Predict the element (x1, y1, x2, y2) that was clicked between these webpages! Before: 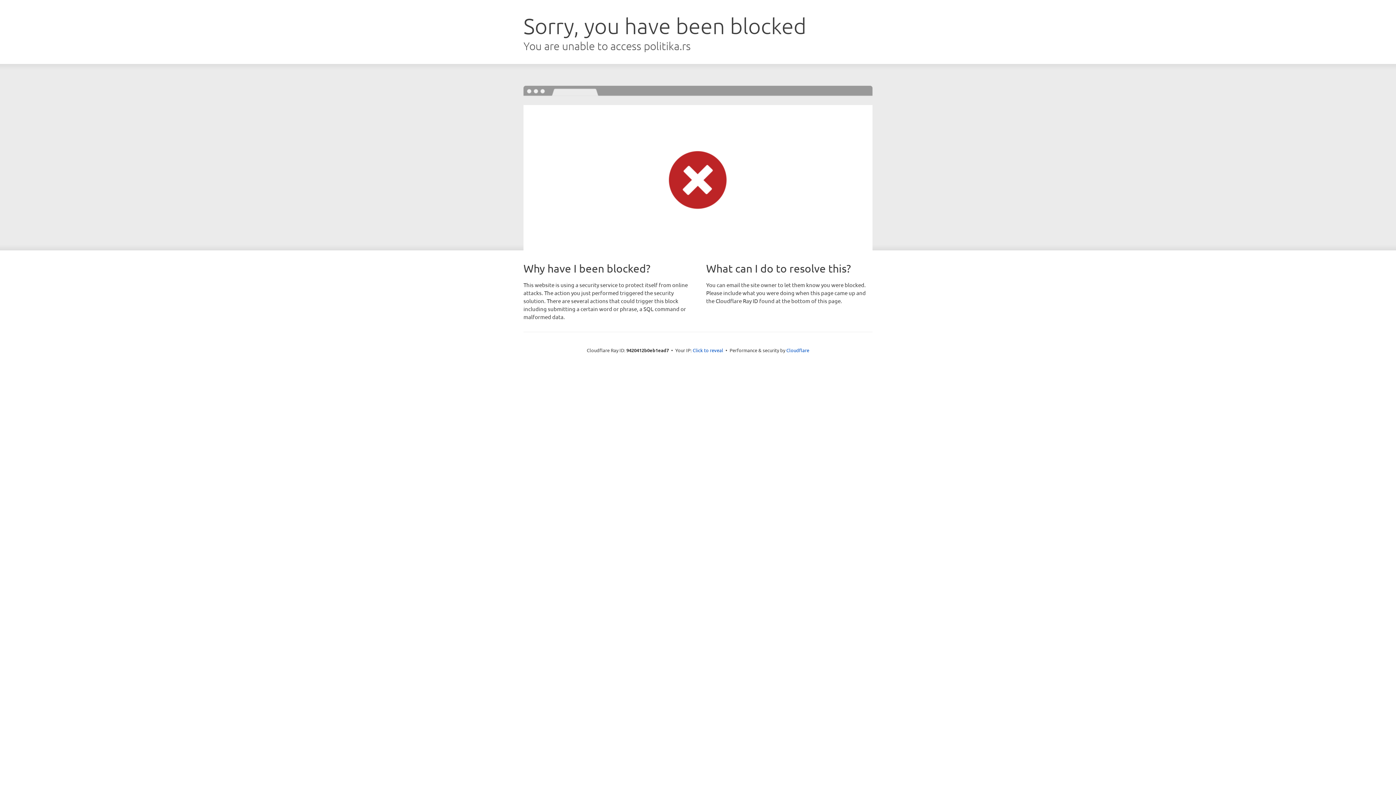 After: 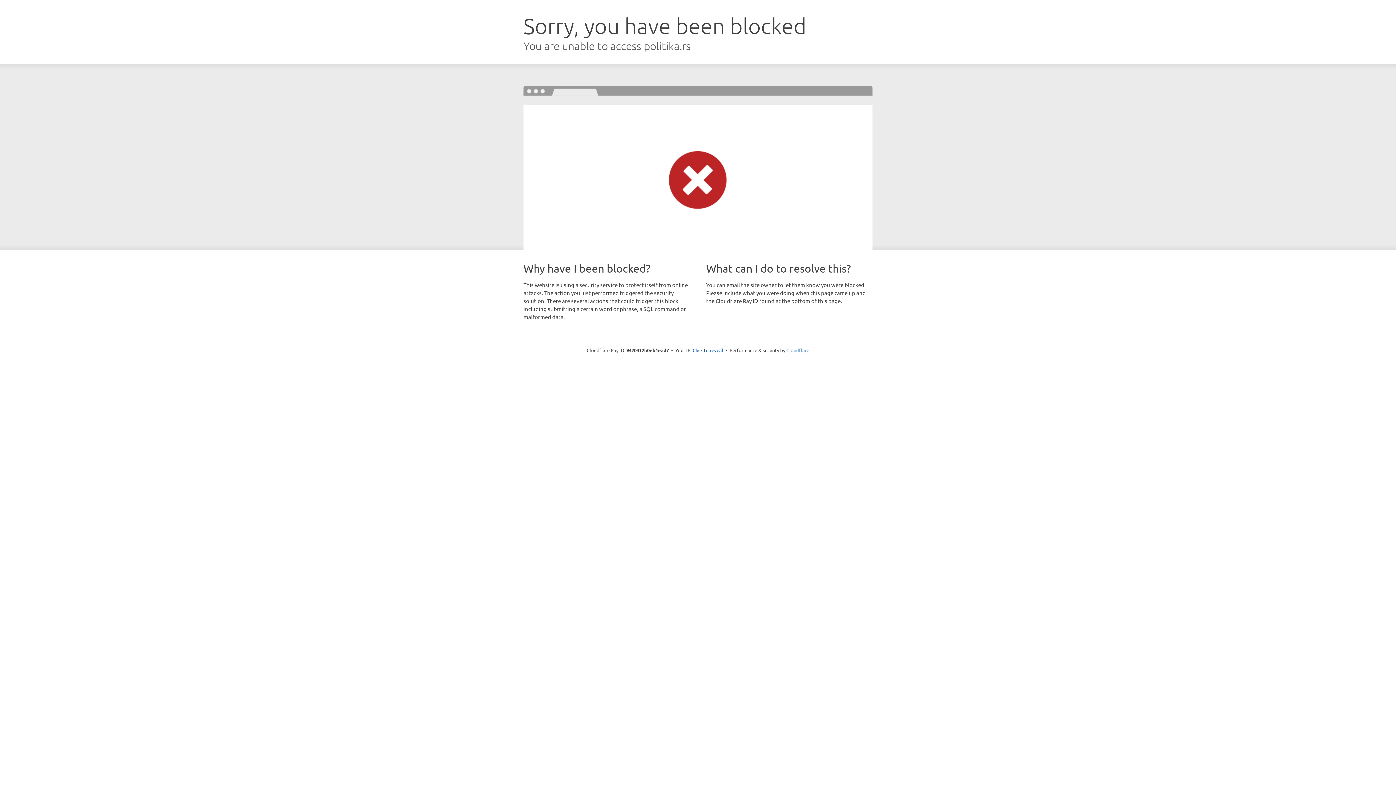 Action: bbox: (786, 347, 809, 353) label: Cloudflare